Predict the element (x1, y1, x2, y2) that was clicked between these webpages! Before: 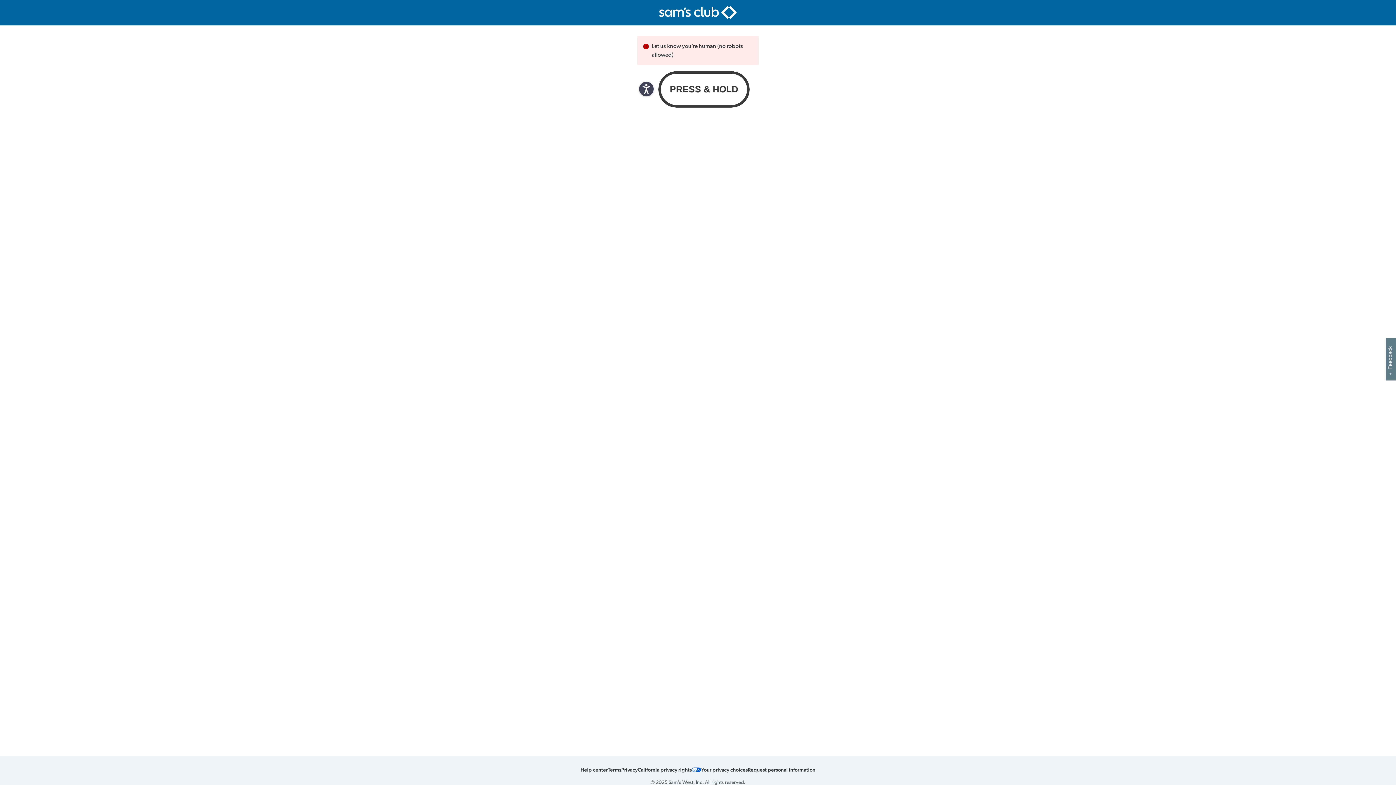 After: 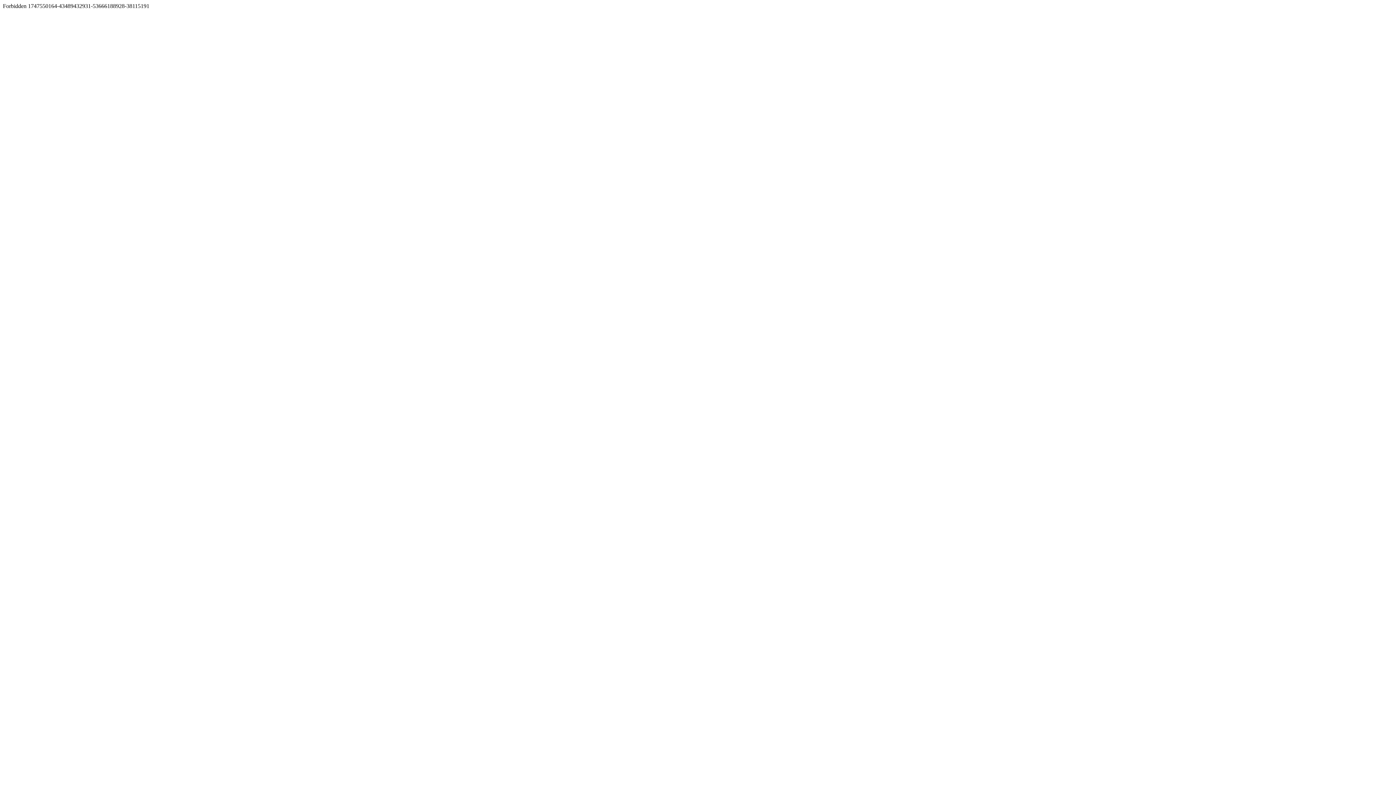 Action: label: Privacy bbox: (621, 766, 637, 773)